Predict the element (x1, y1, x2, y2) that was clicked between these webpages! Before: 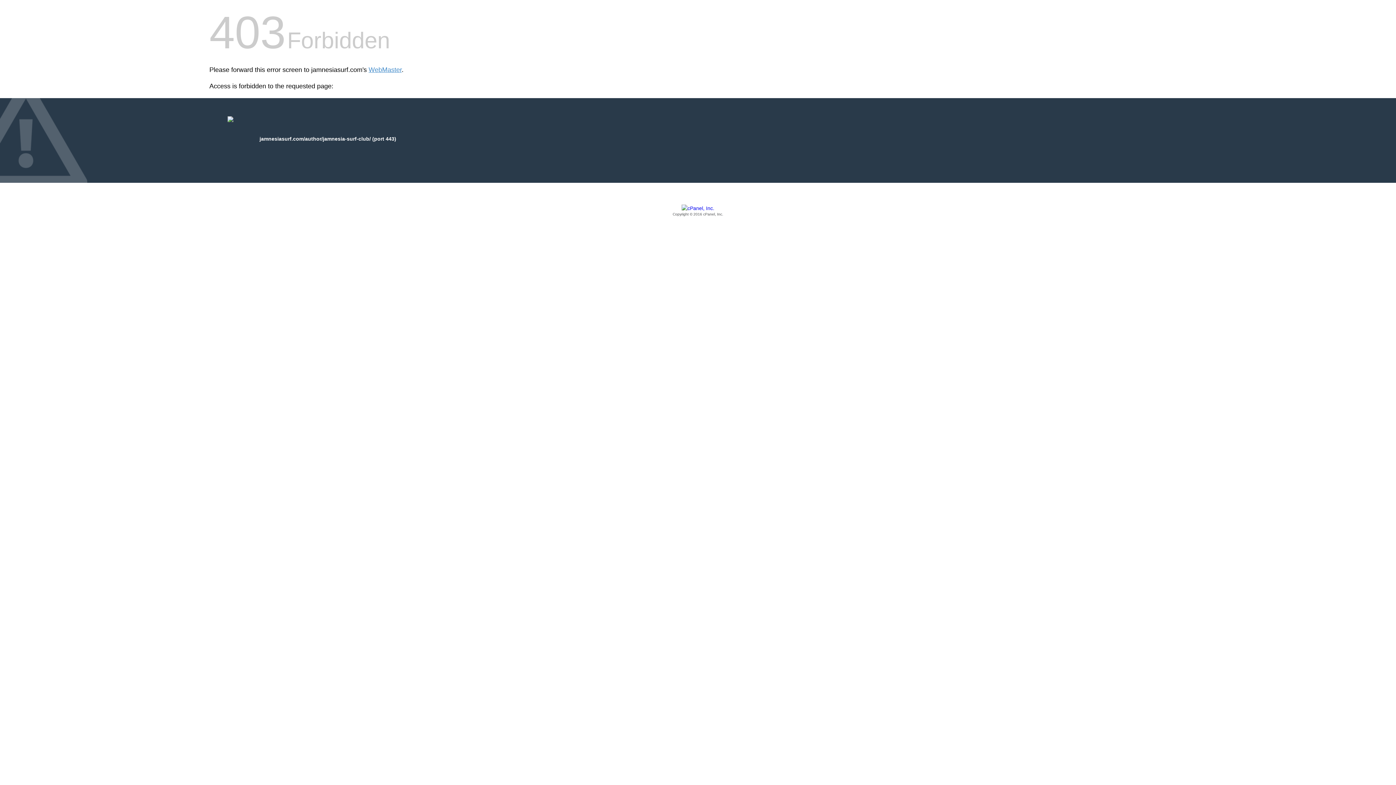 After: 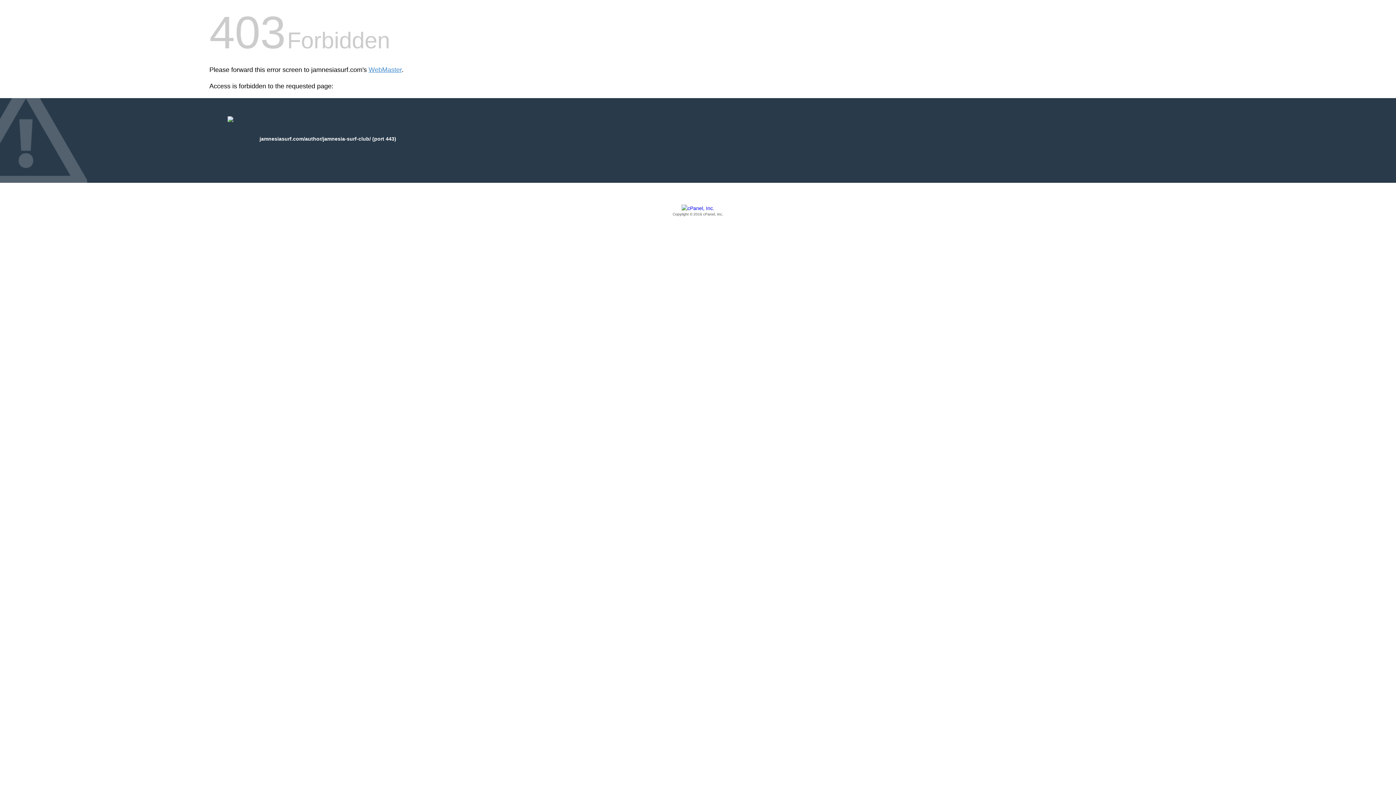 Action: label: Copyright © 2016 cPanel, Inc. bbox: (209, 205, 1186, 217)